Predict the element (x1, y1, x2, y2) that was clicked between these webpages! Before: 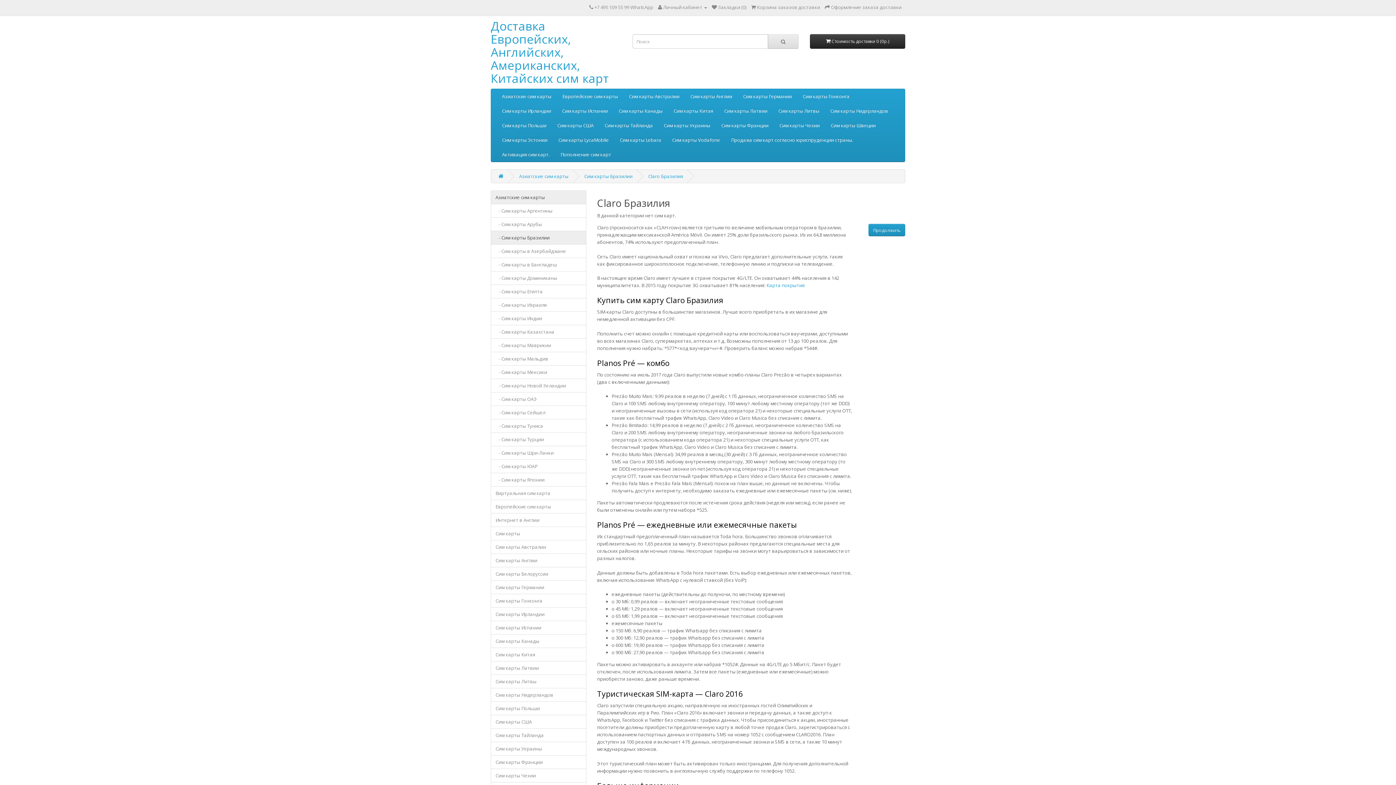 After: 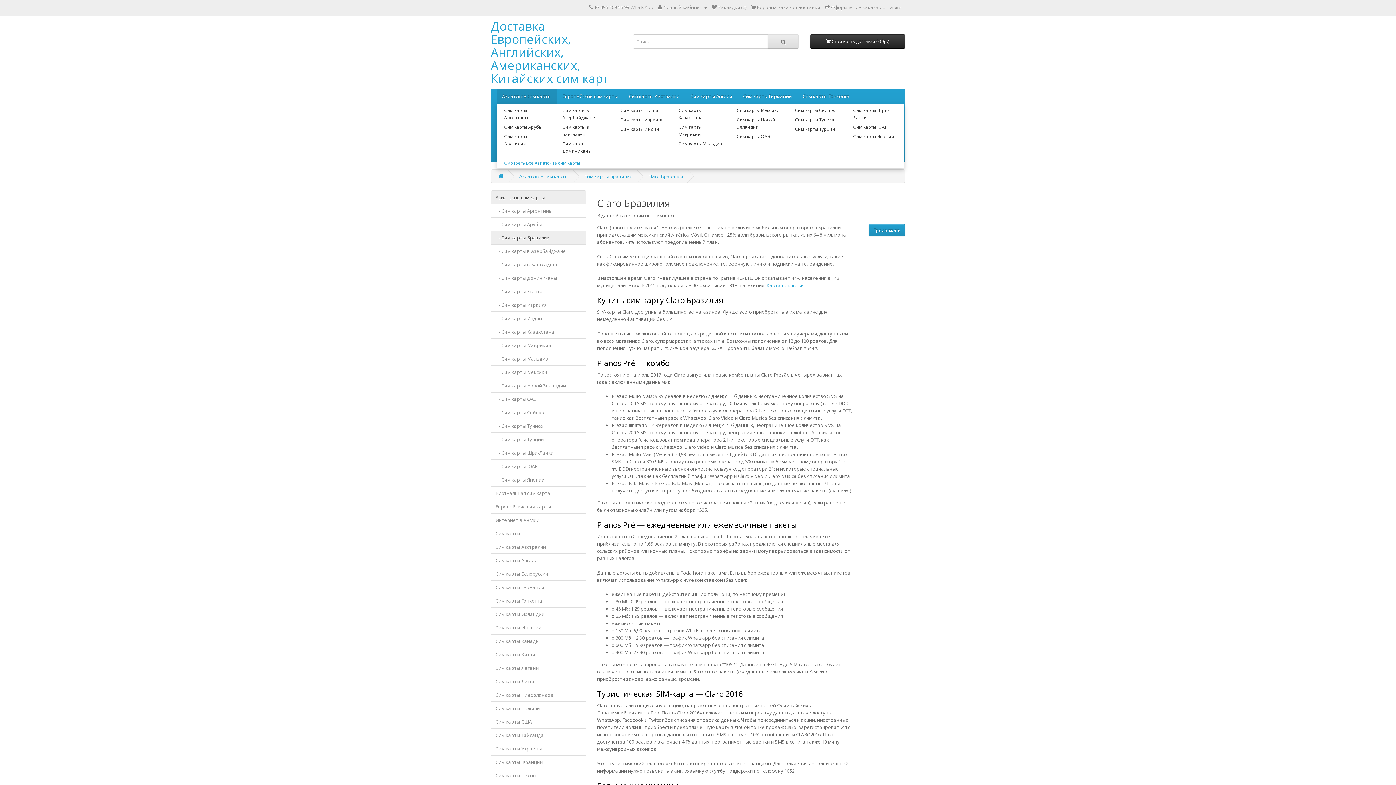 Action: bbox: (496, 89, 557, 103) label: Азиатские сим карты